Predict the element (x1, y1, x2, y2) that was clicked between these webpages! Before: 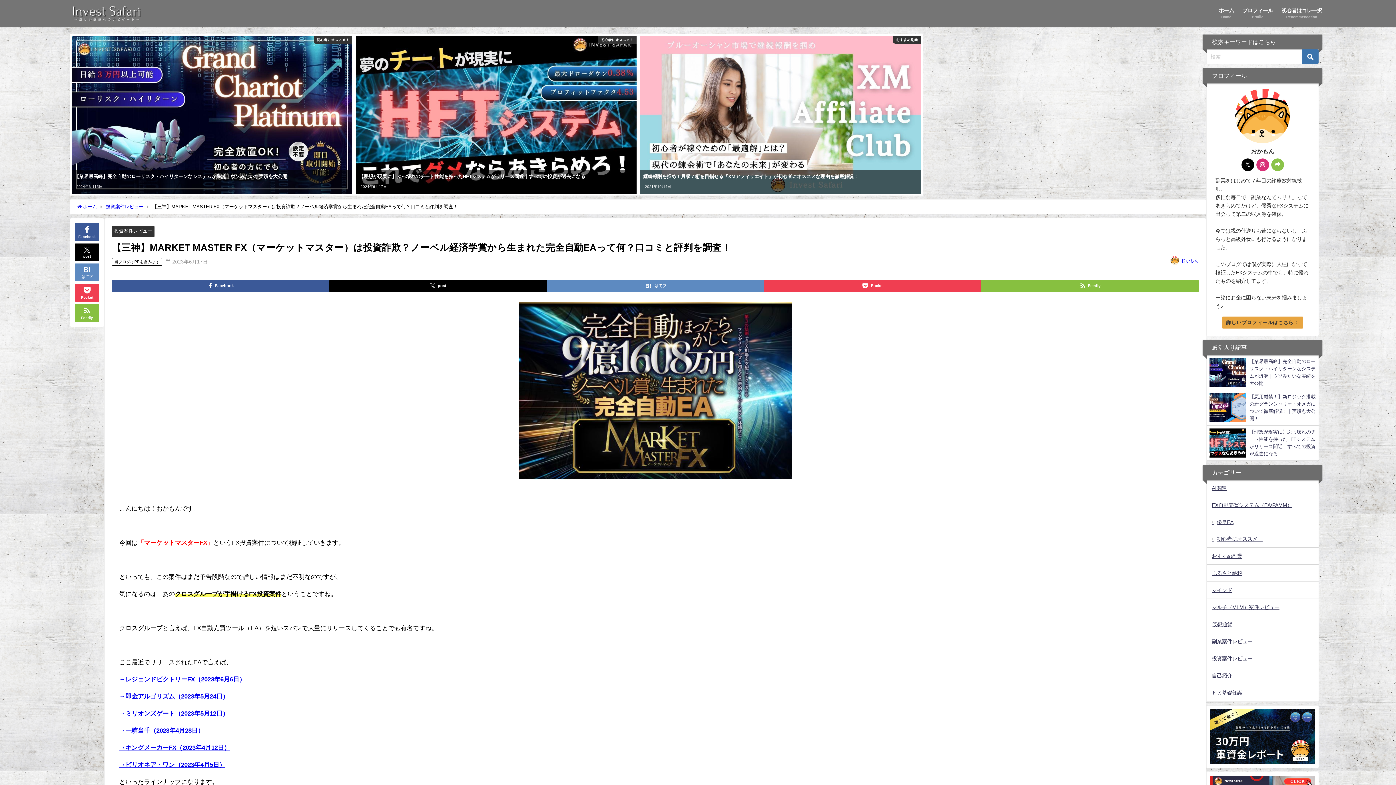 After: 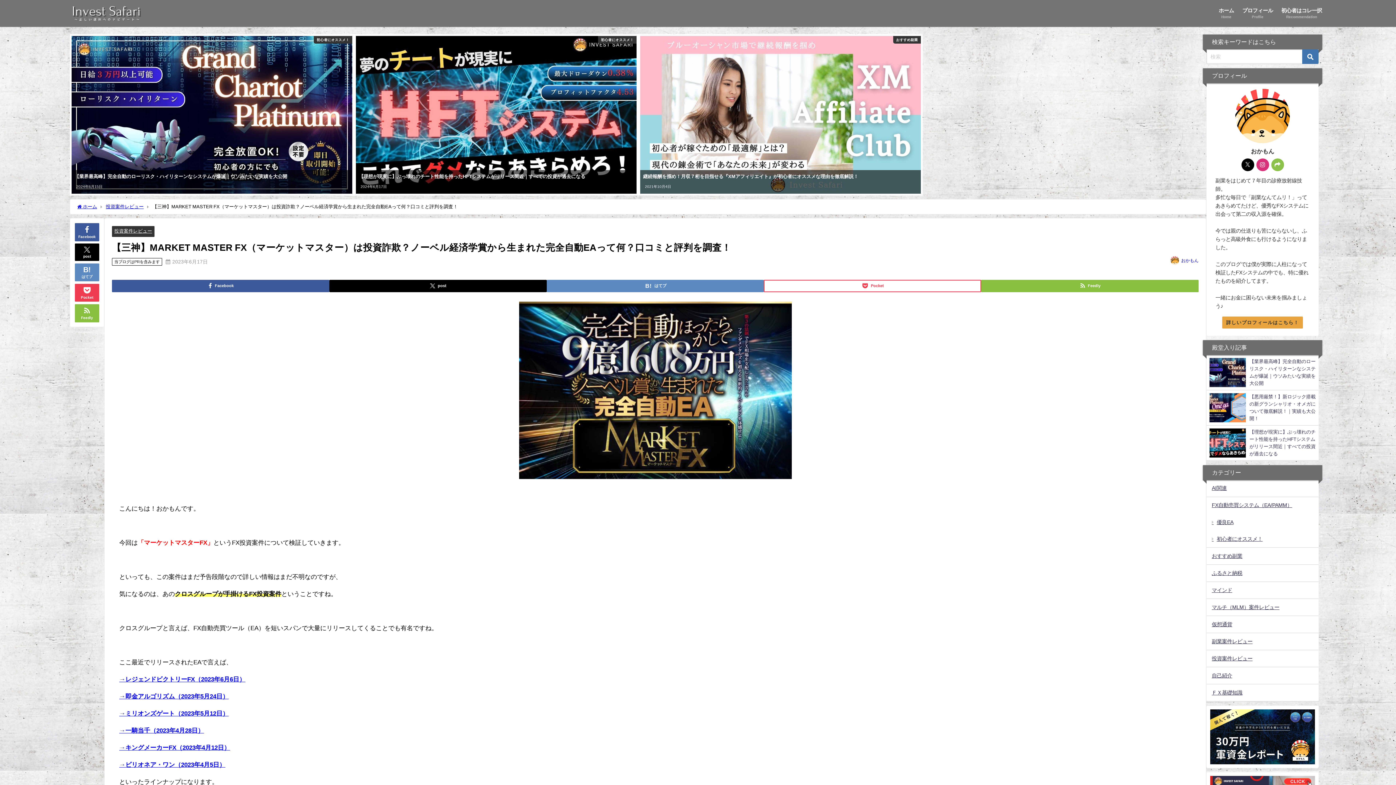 Action: label: Pocket bbox: (764, 279, 981, 292)